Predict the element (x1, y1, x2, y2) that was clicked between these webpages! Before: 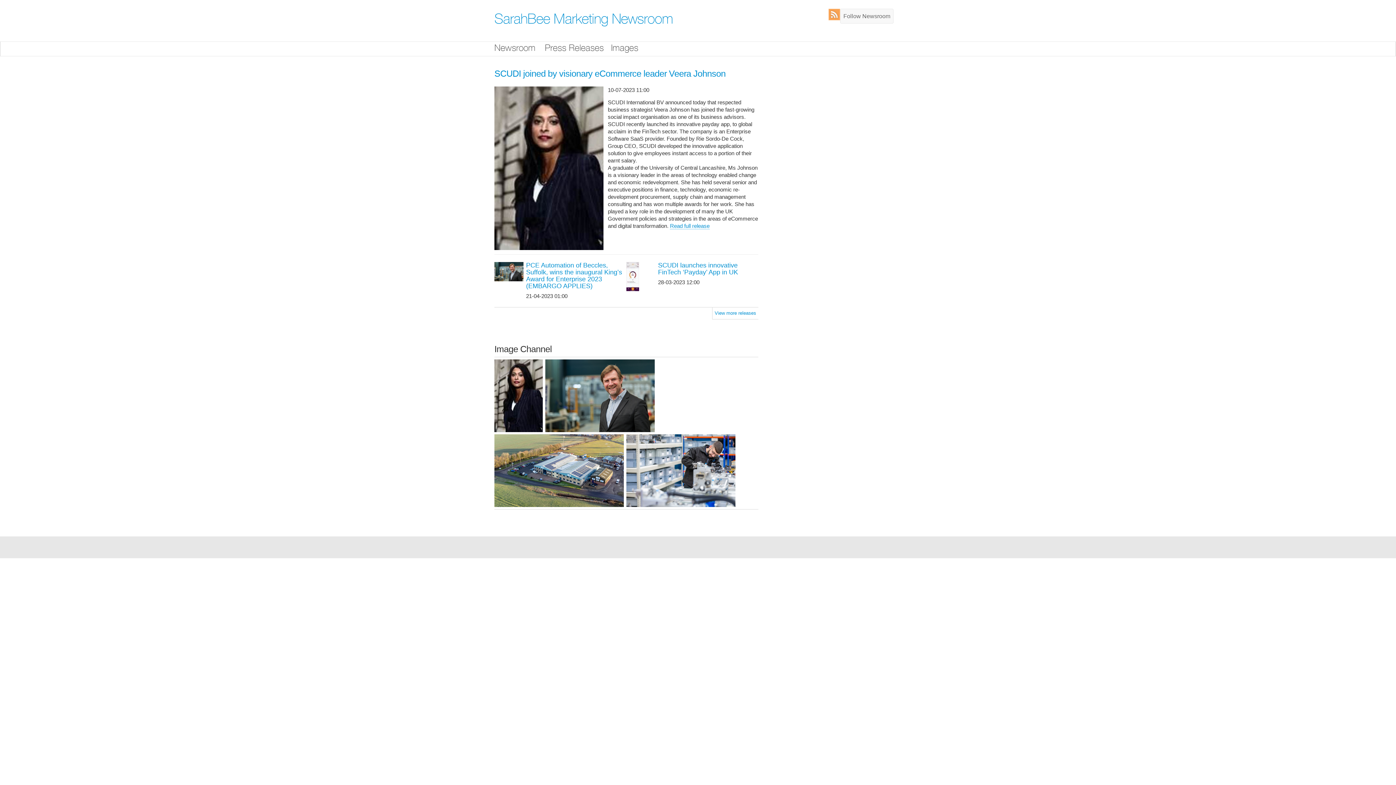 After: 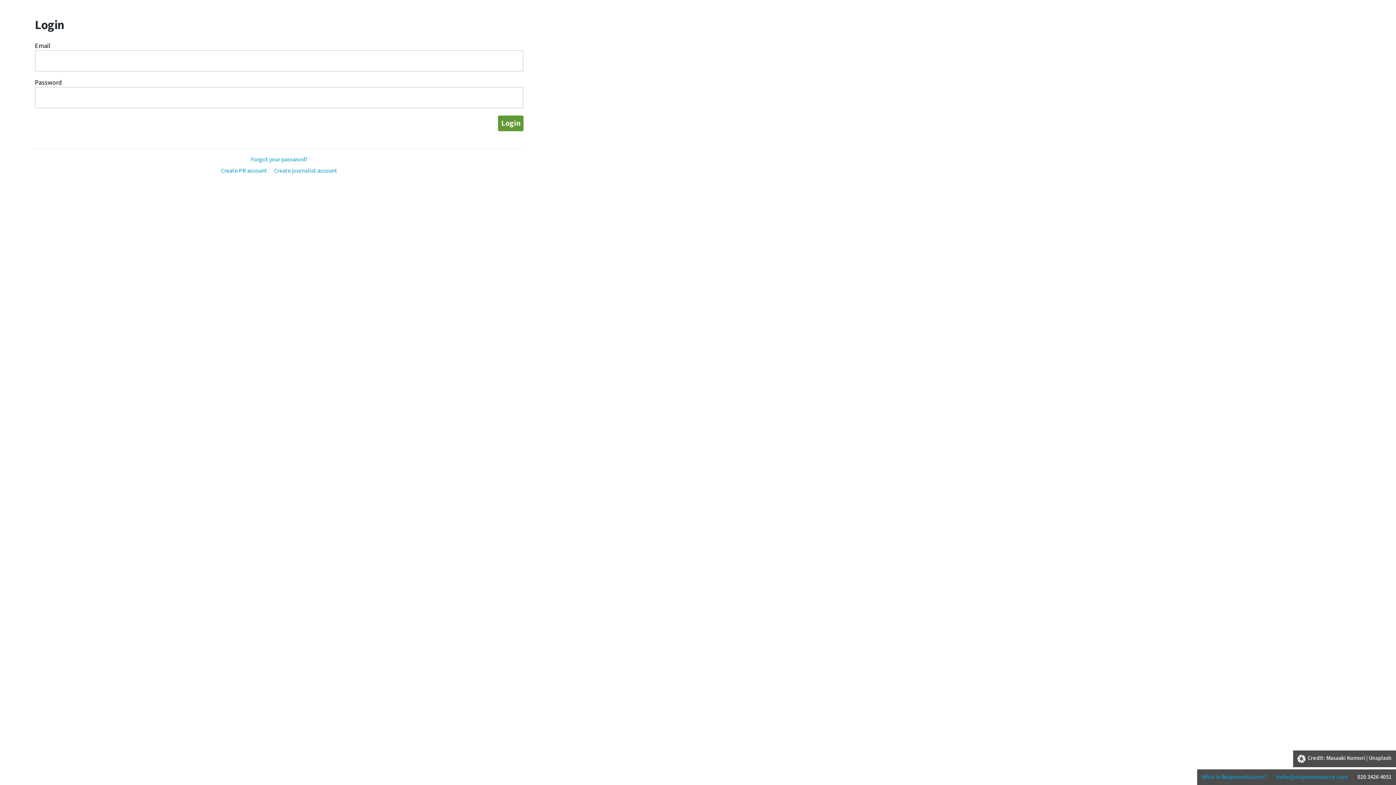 Action: bbox: (843, 13, 890, 19) label: Follow Newsroom